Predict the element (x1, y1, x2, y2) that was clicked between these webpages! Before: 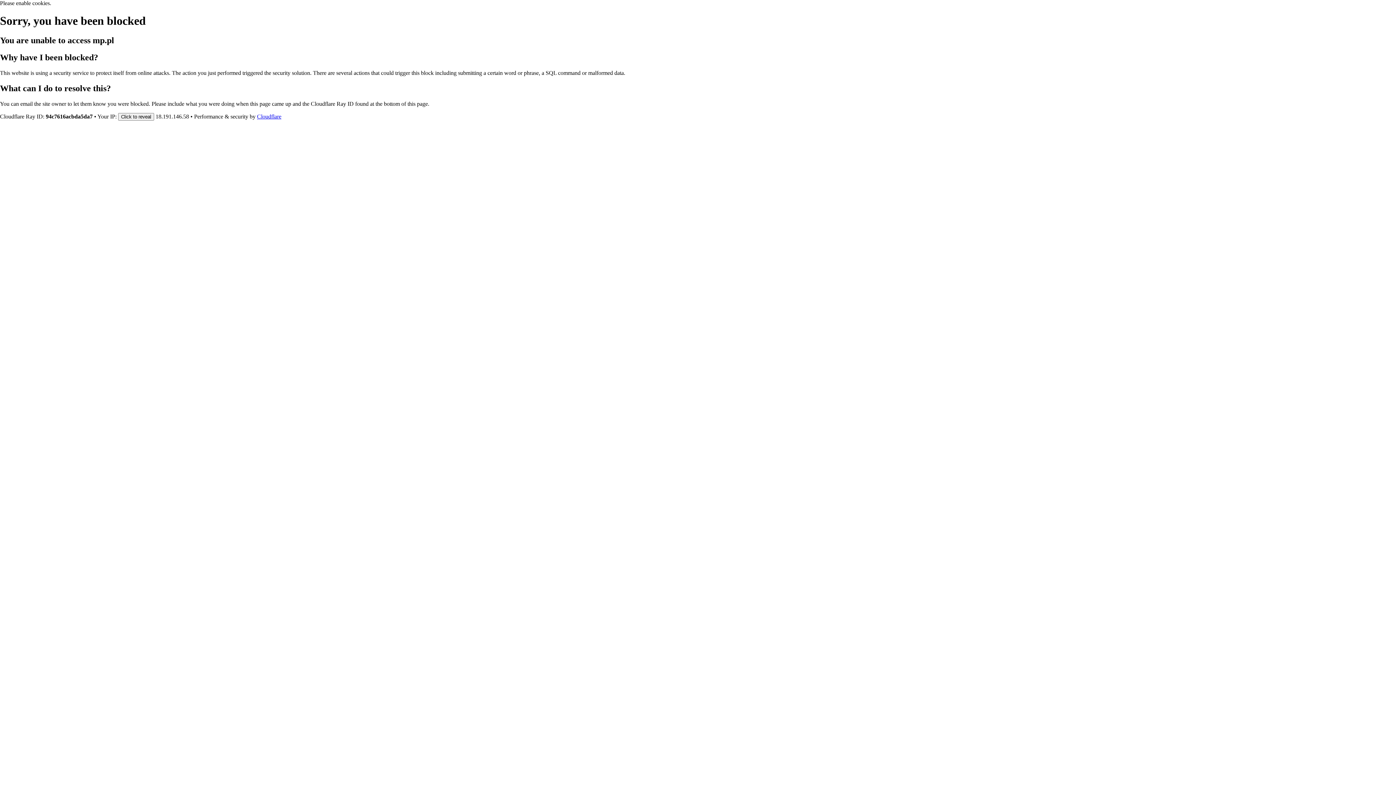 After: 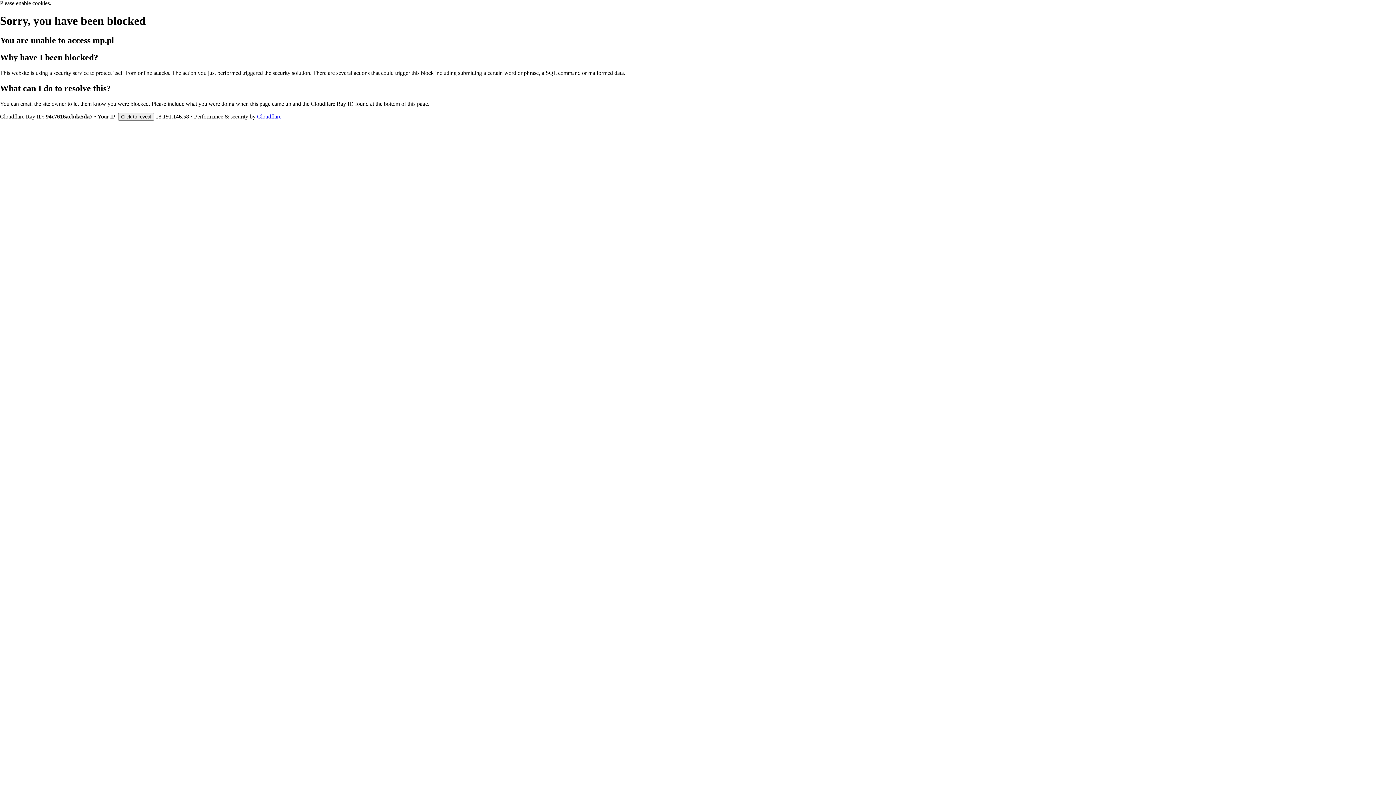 Action: bbox: (257, 113, 281, 119) label: Cloudflare